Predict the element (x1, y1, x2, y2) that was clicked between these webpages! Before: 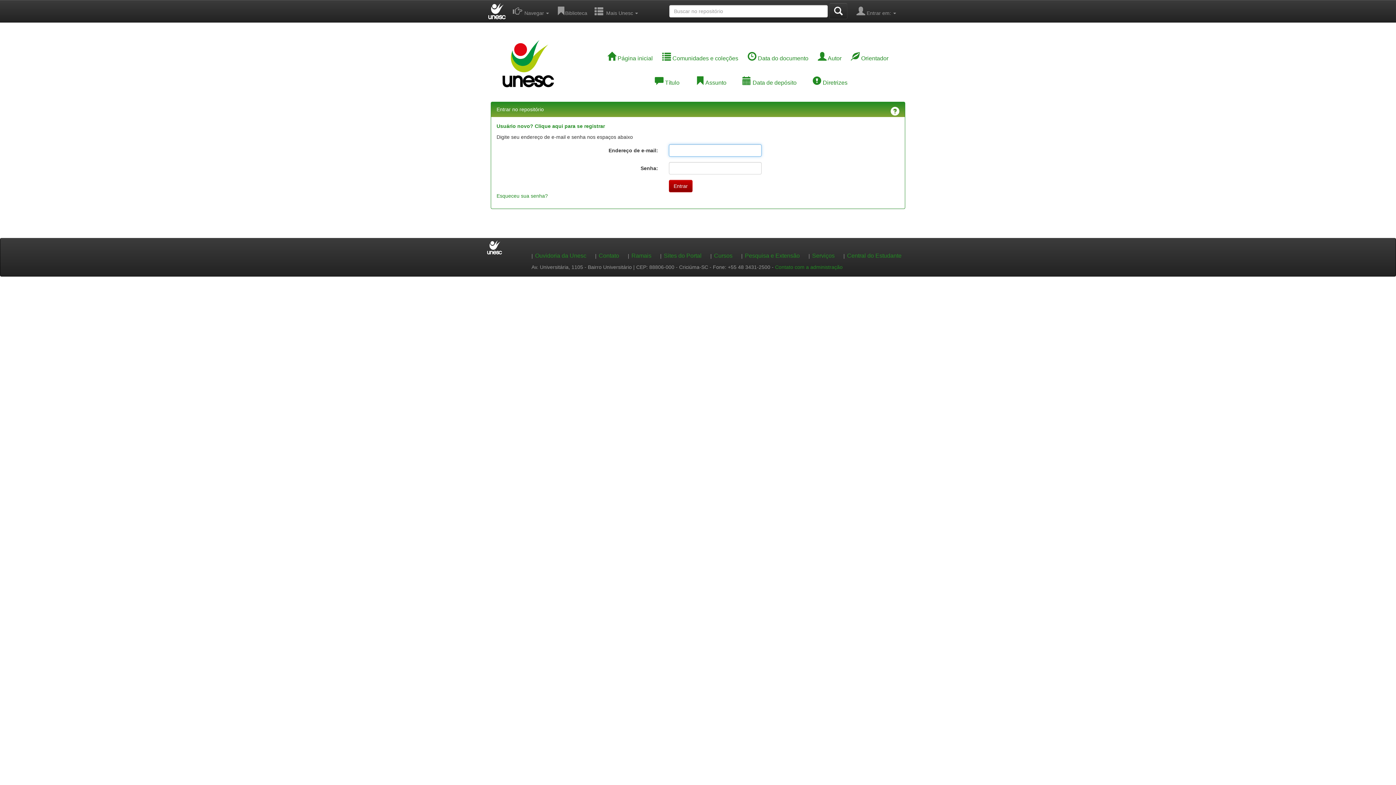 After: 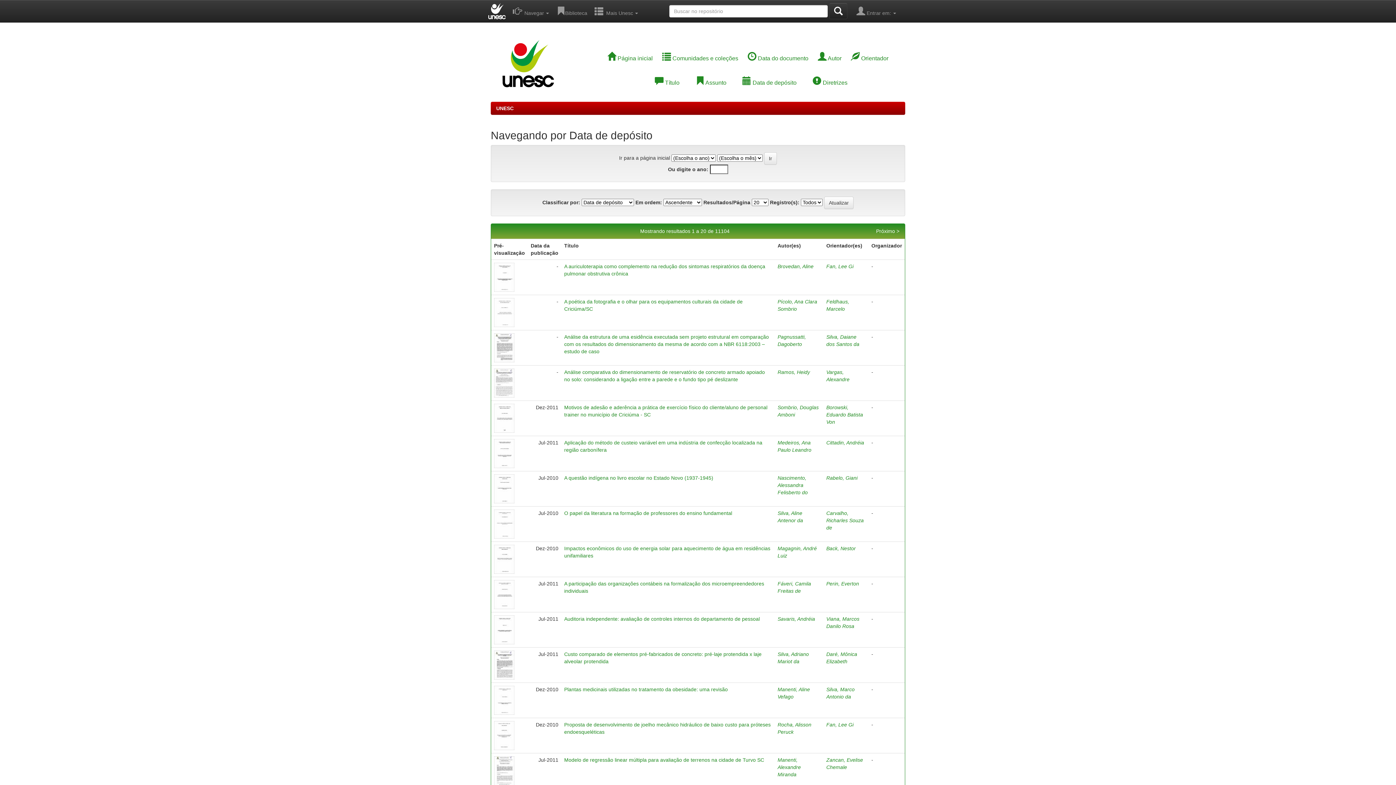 Action: bbox: (735, 79, 804, 85) label:  Data de depósito